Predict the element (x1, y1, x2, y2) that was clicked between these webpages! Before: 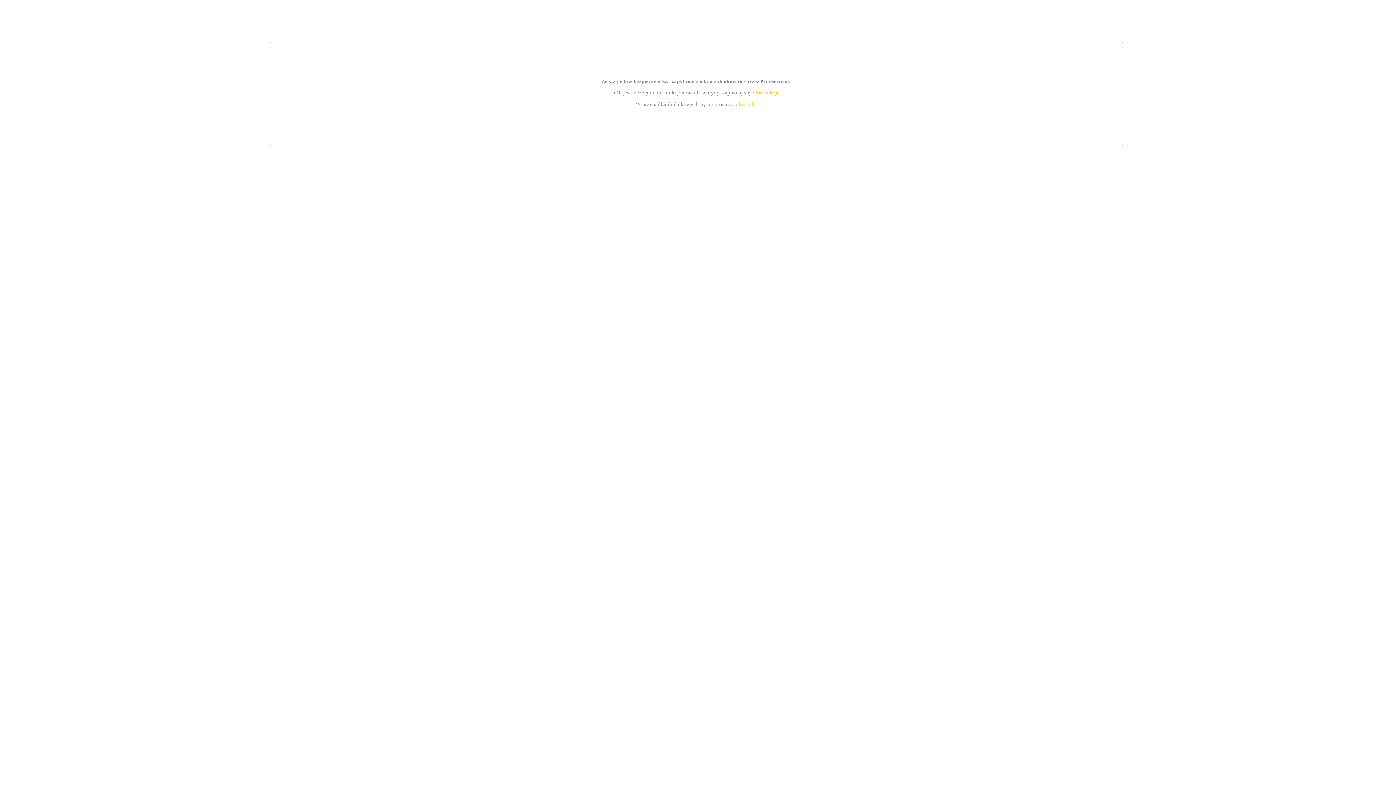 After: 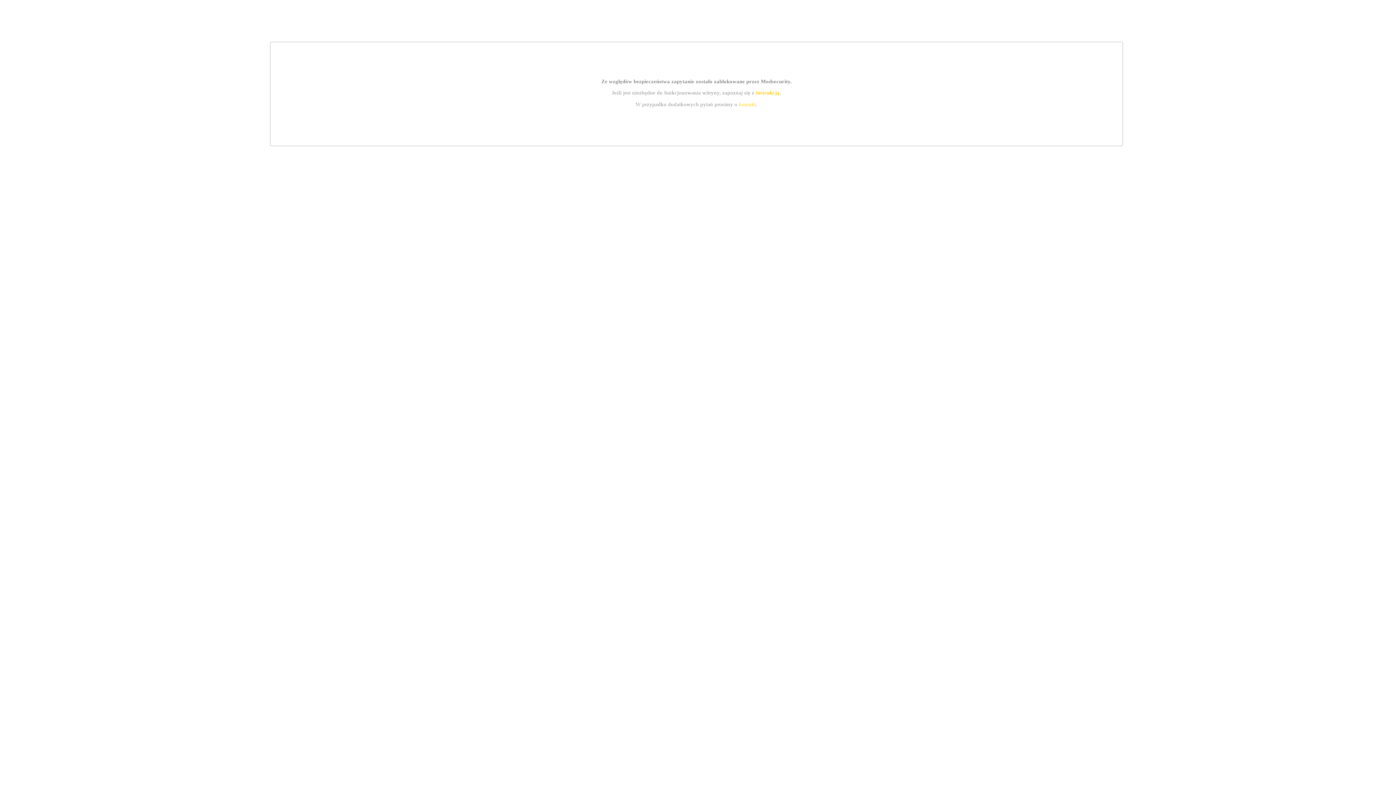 Action: label: instrukcją bbox: (755, 89, 779, 95)